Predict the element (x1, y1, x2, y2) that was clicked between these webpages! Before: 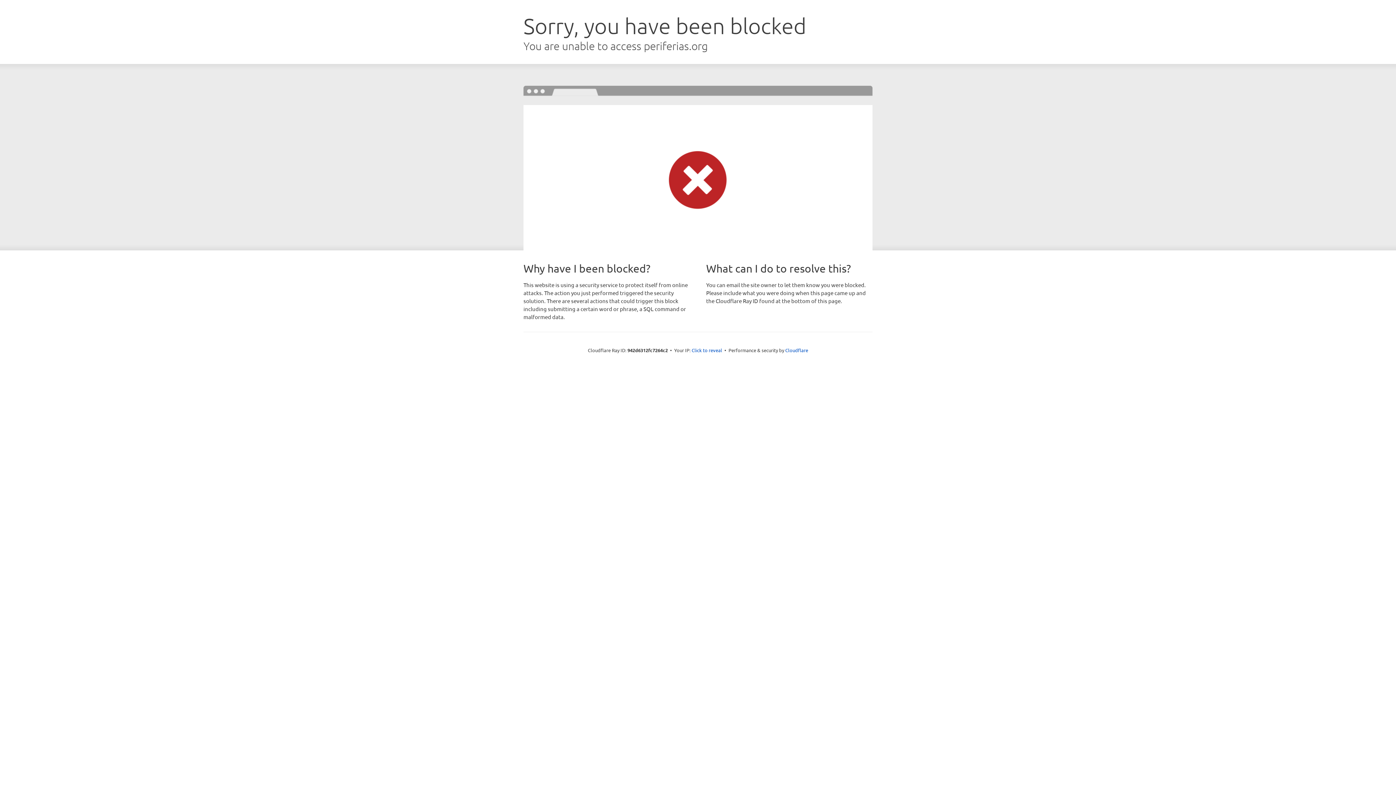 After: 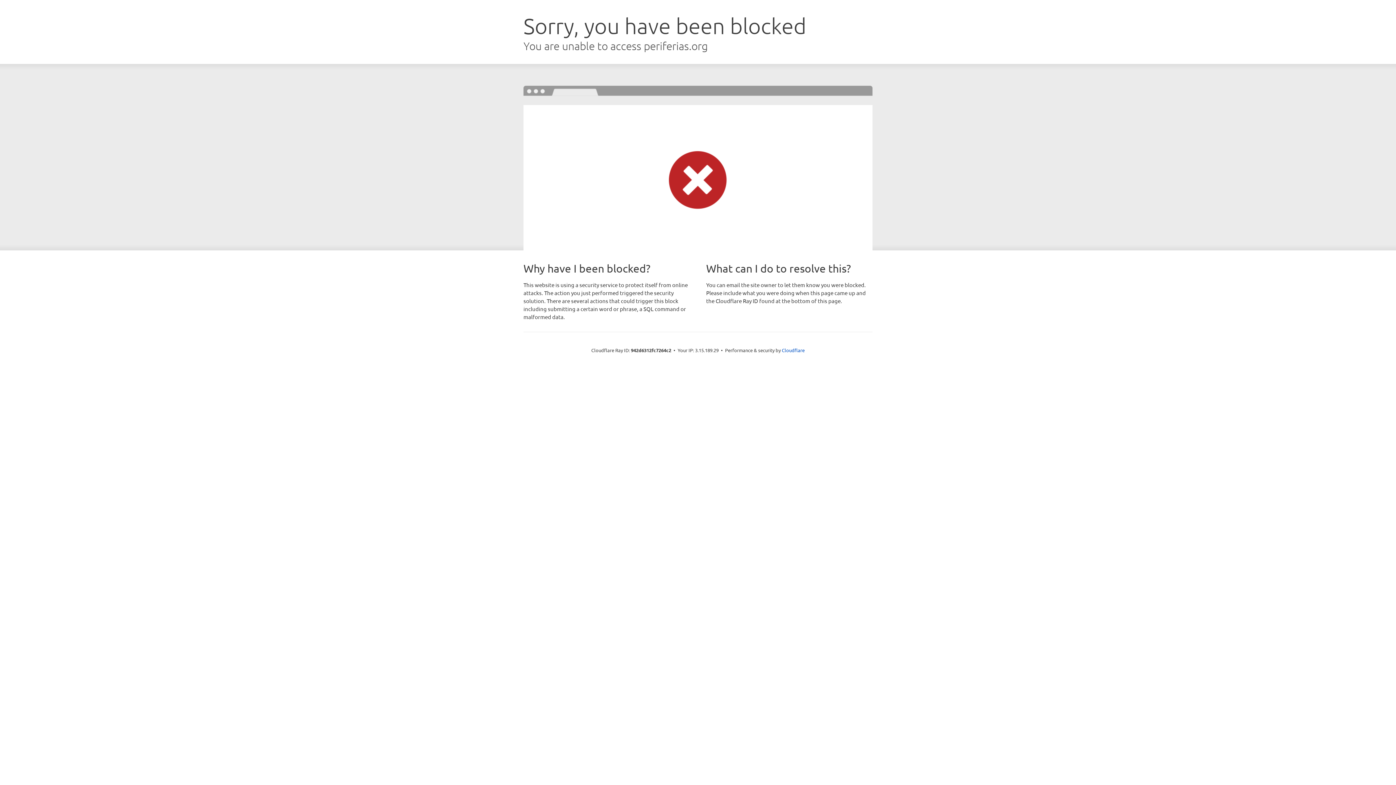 Action: label: Click to reveal bbox: (691, 346, 722, 353)